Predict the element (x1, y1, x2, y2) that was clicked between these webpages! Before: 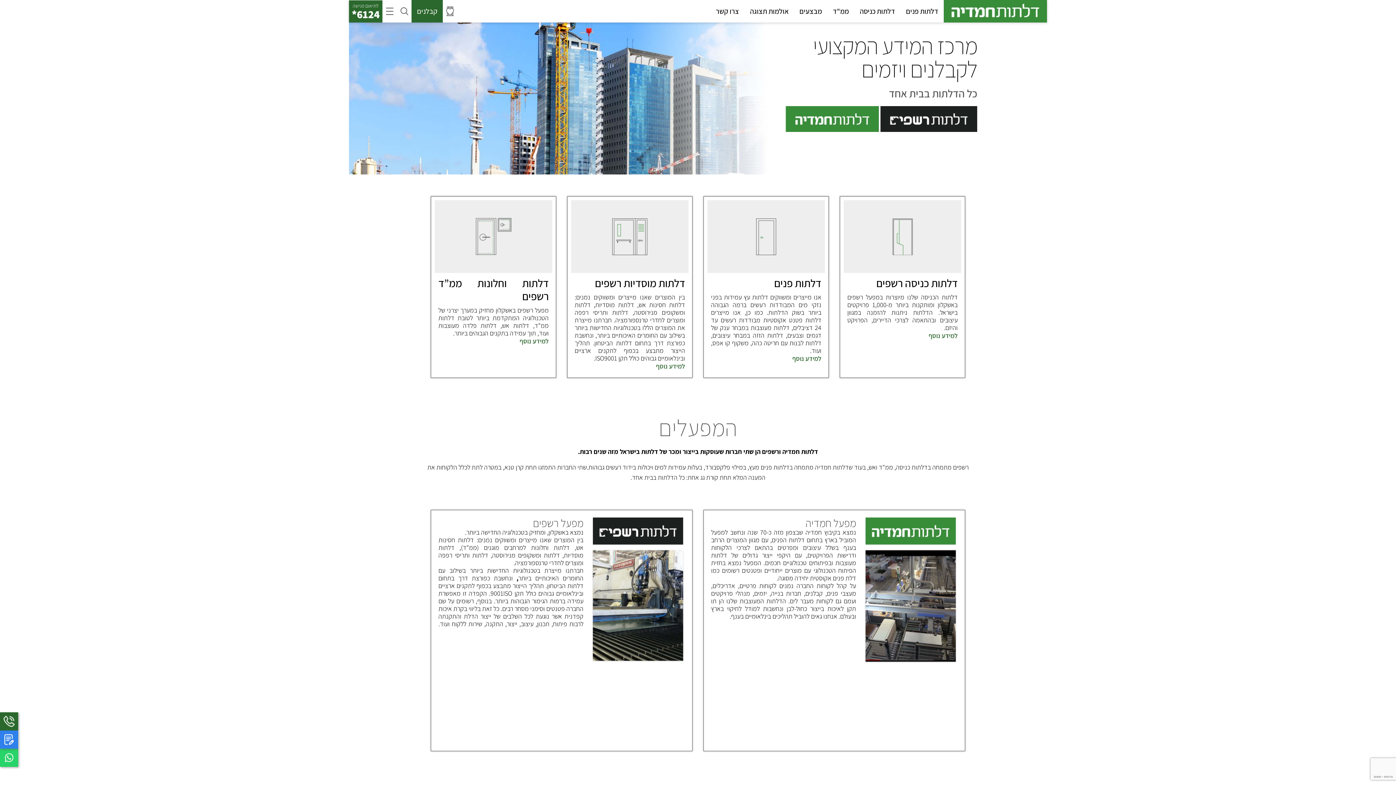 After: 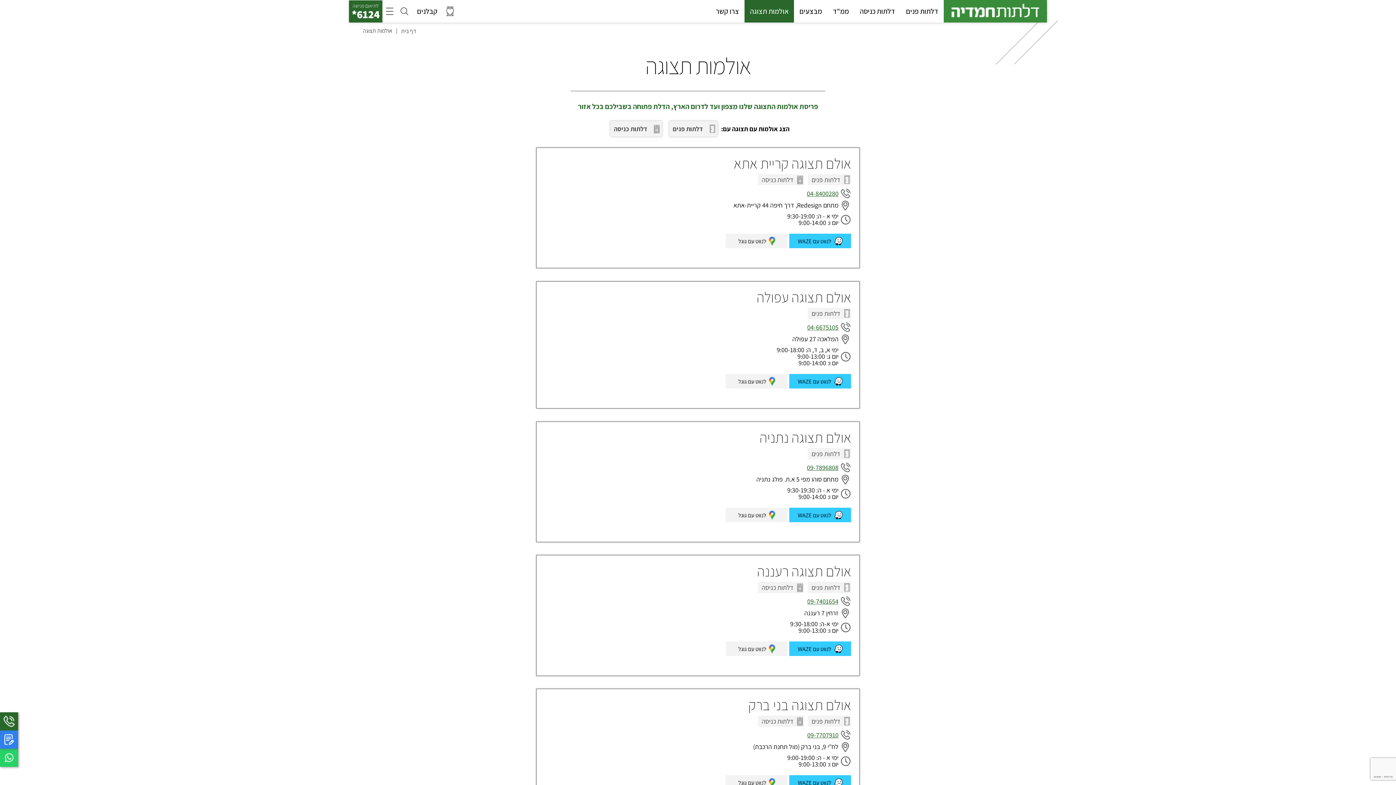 Action: label: אולמות תצוגה bbox: (744, 0, 794, 22)